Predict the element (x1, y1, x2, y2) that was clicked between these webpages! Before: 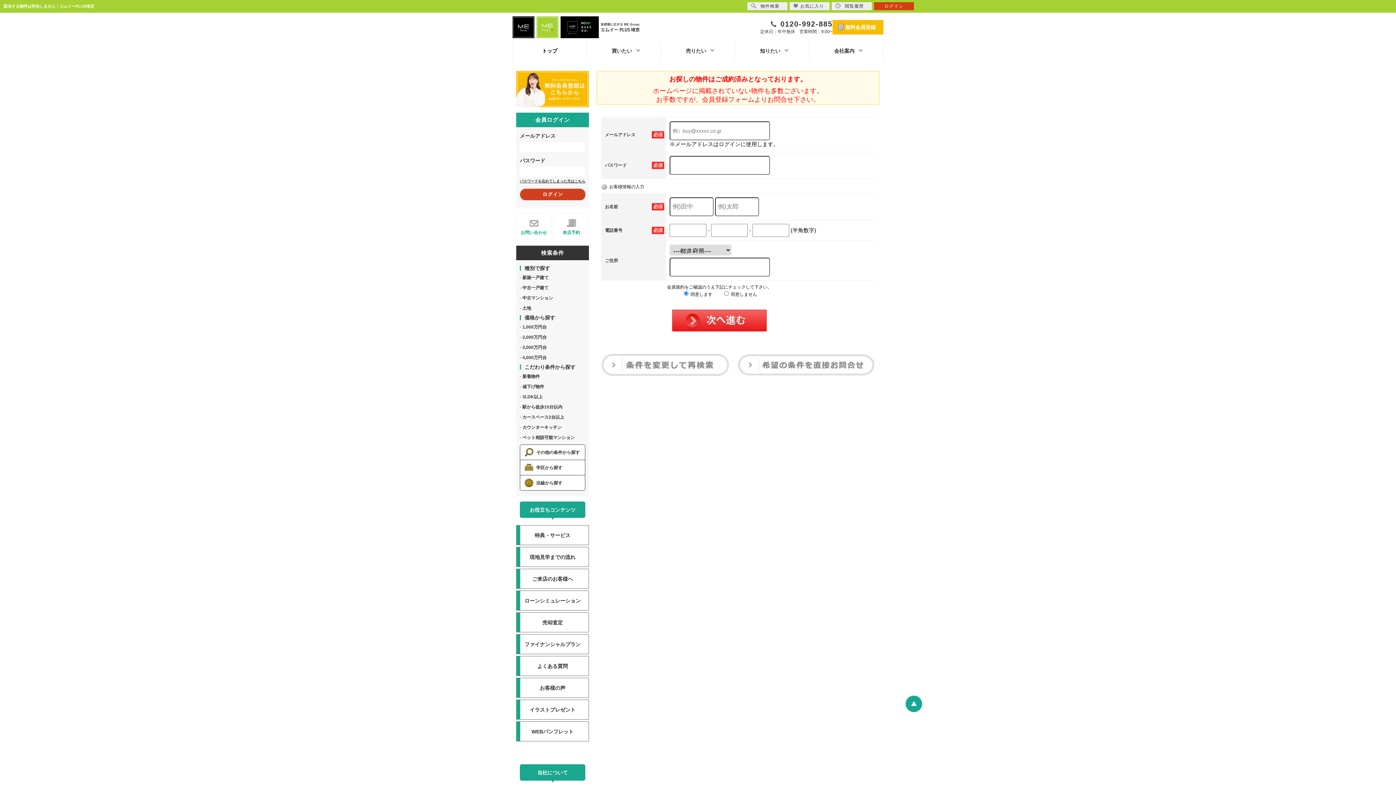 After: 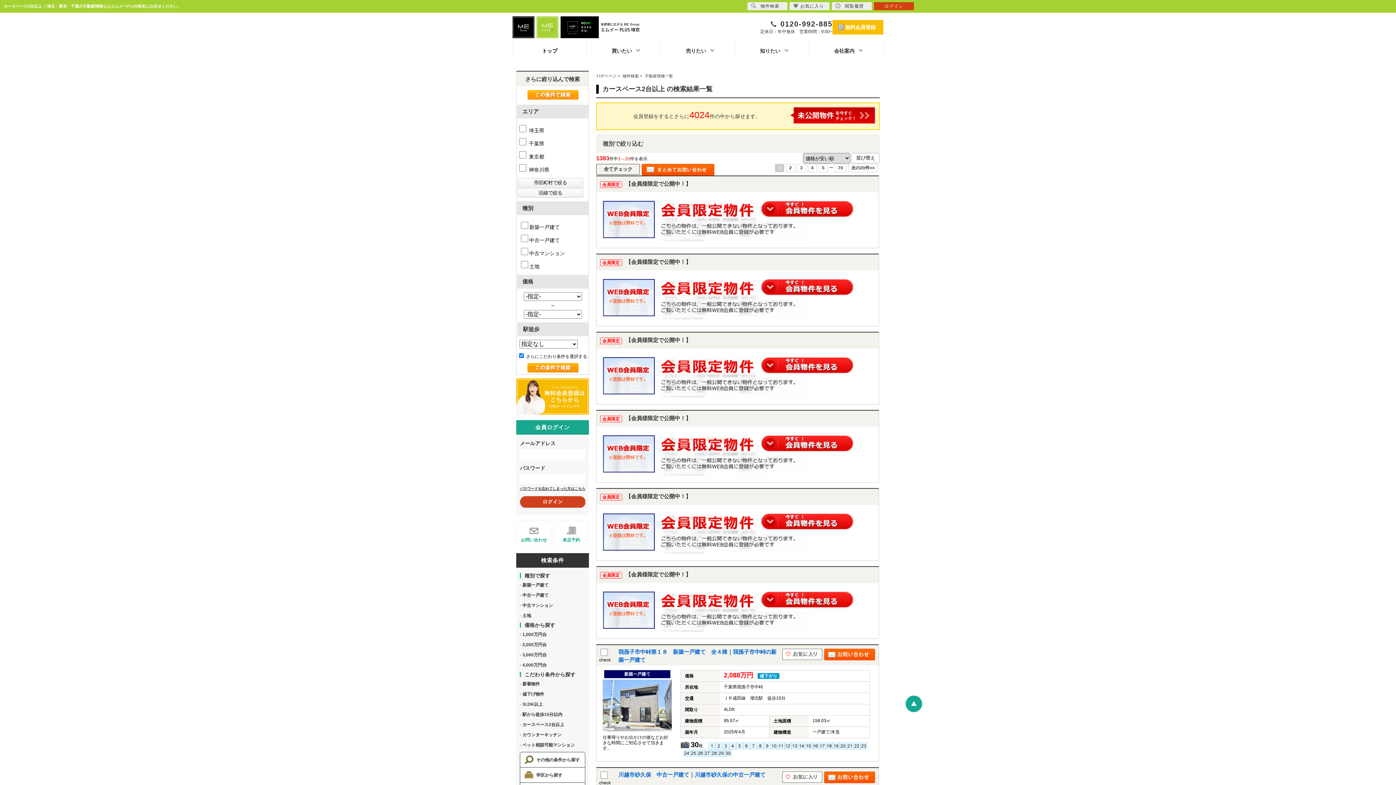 Action: bbox: (522, 414, 564, 420) label: カースペース2台以上